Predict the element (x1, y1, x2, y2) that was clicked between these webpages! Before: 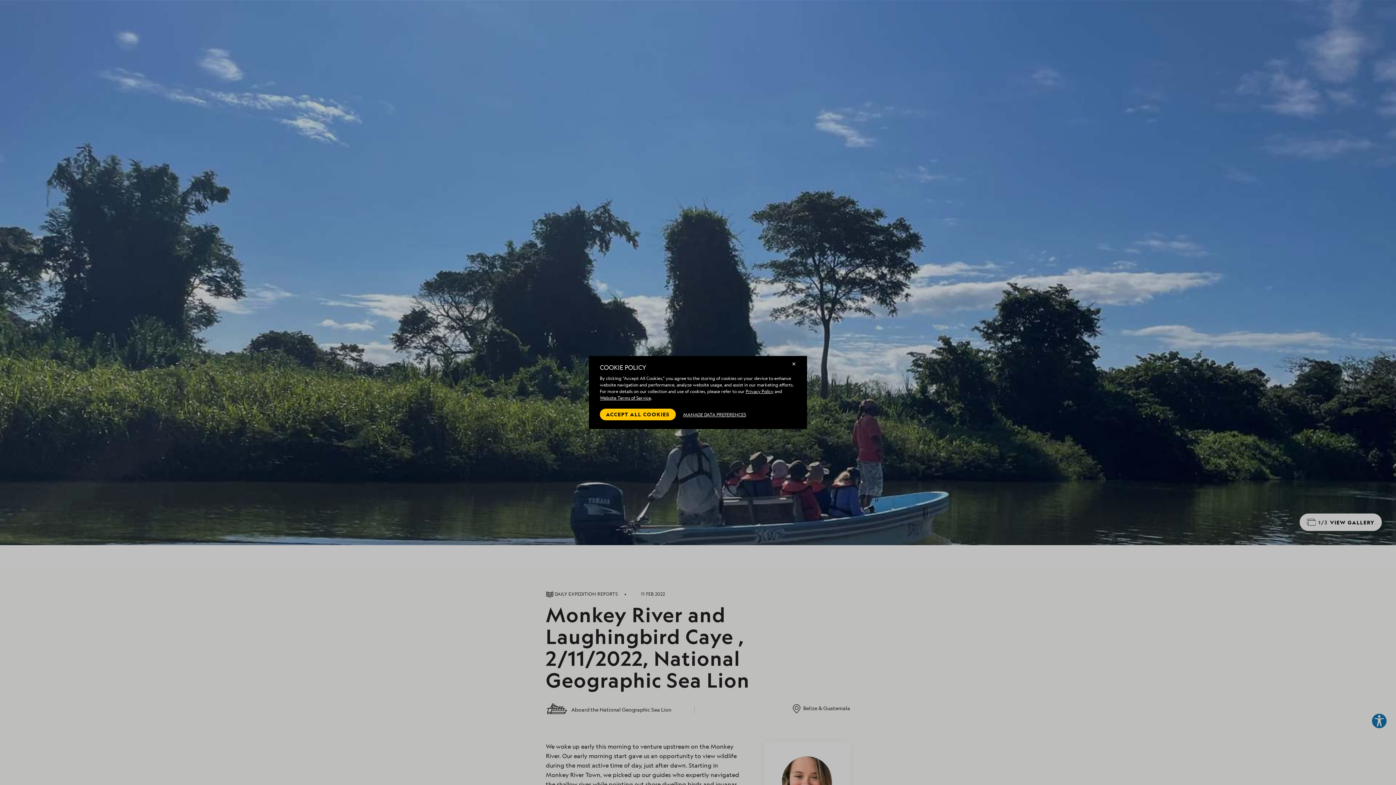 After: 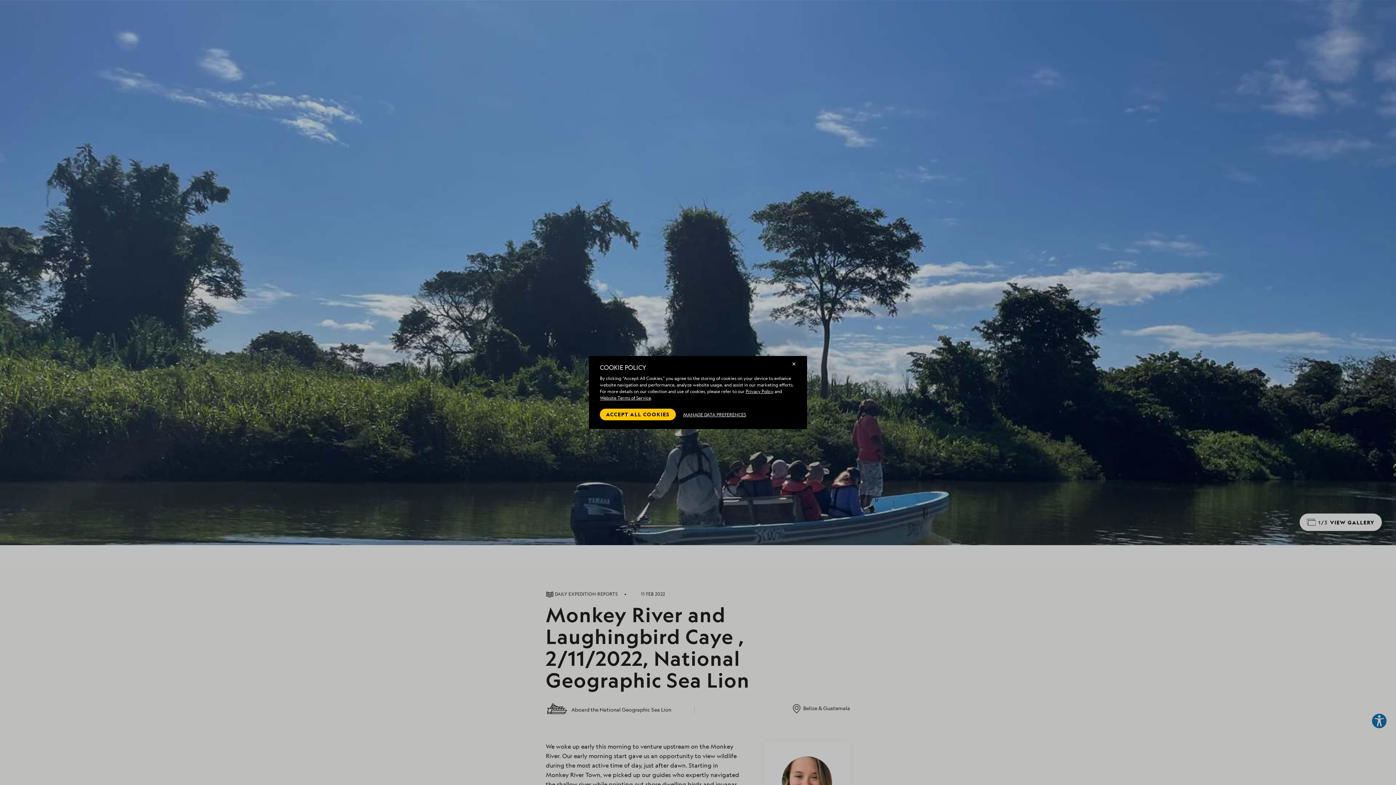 Action: label: Website Terms of Service bbox: (600, 395, 651, 401)